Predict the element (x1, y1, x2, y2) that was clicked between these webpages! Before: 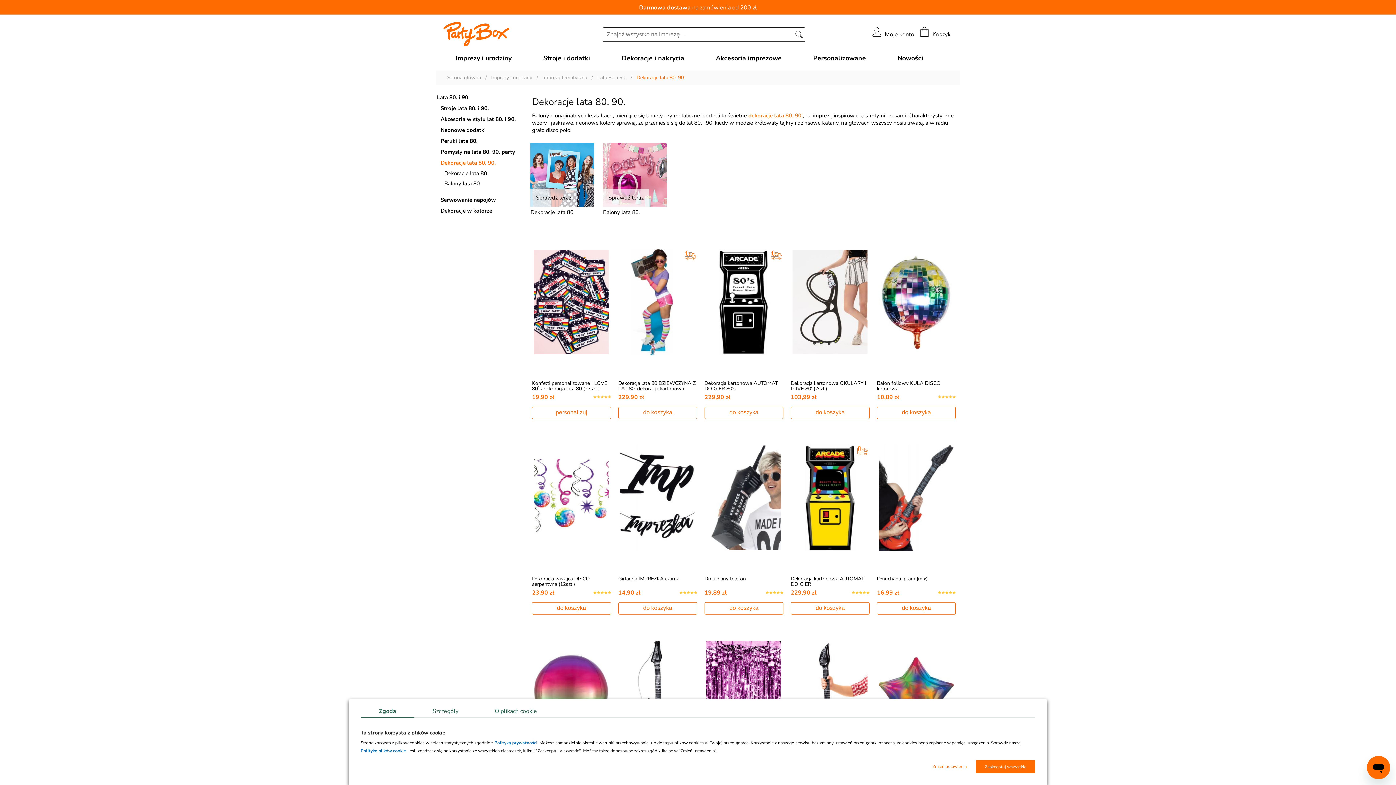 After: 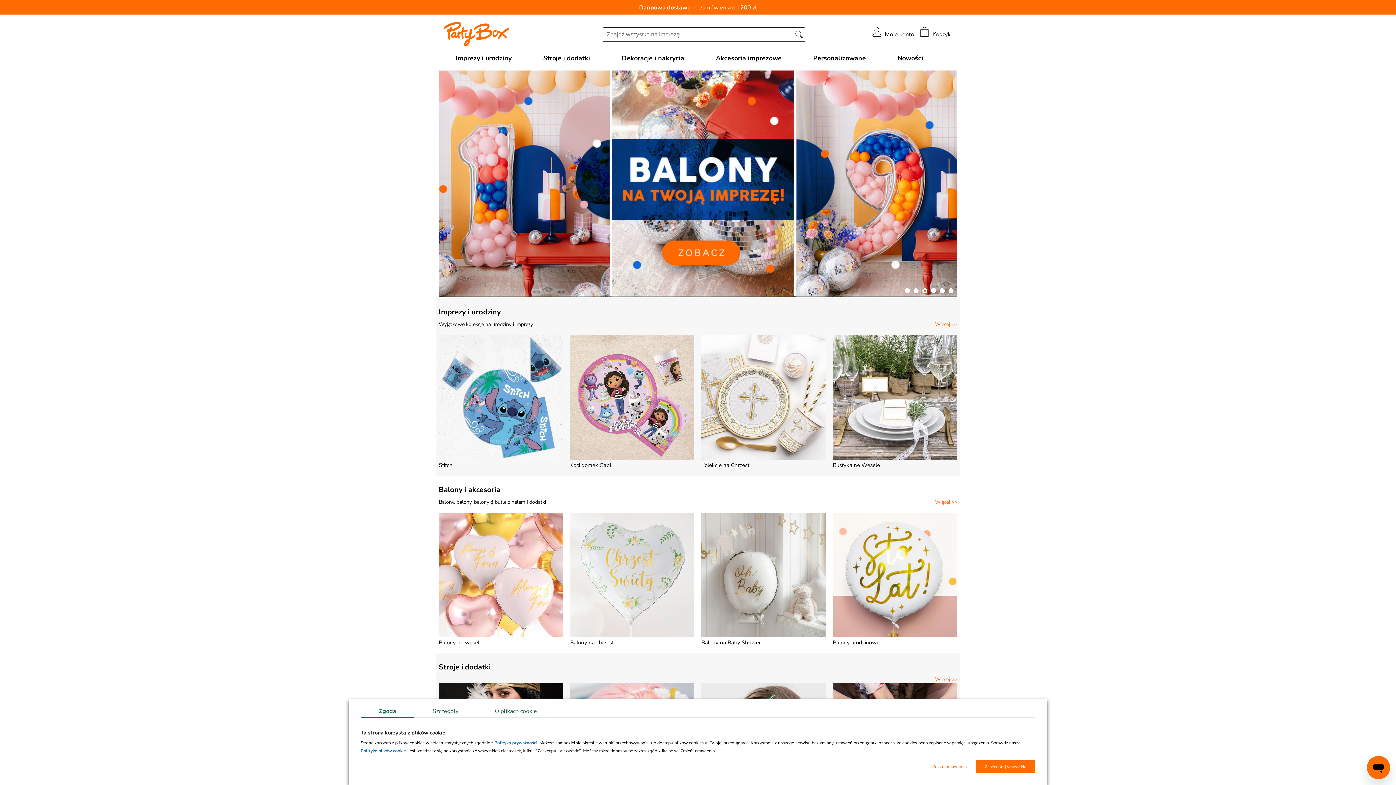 Action: bbox: (447, 74, 481, 81) label: Strona główna